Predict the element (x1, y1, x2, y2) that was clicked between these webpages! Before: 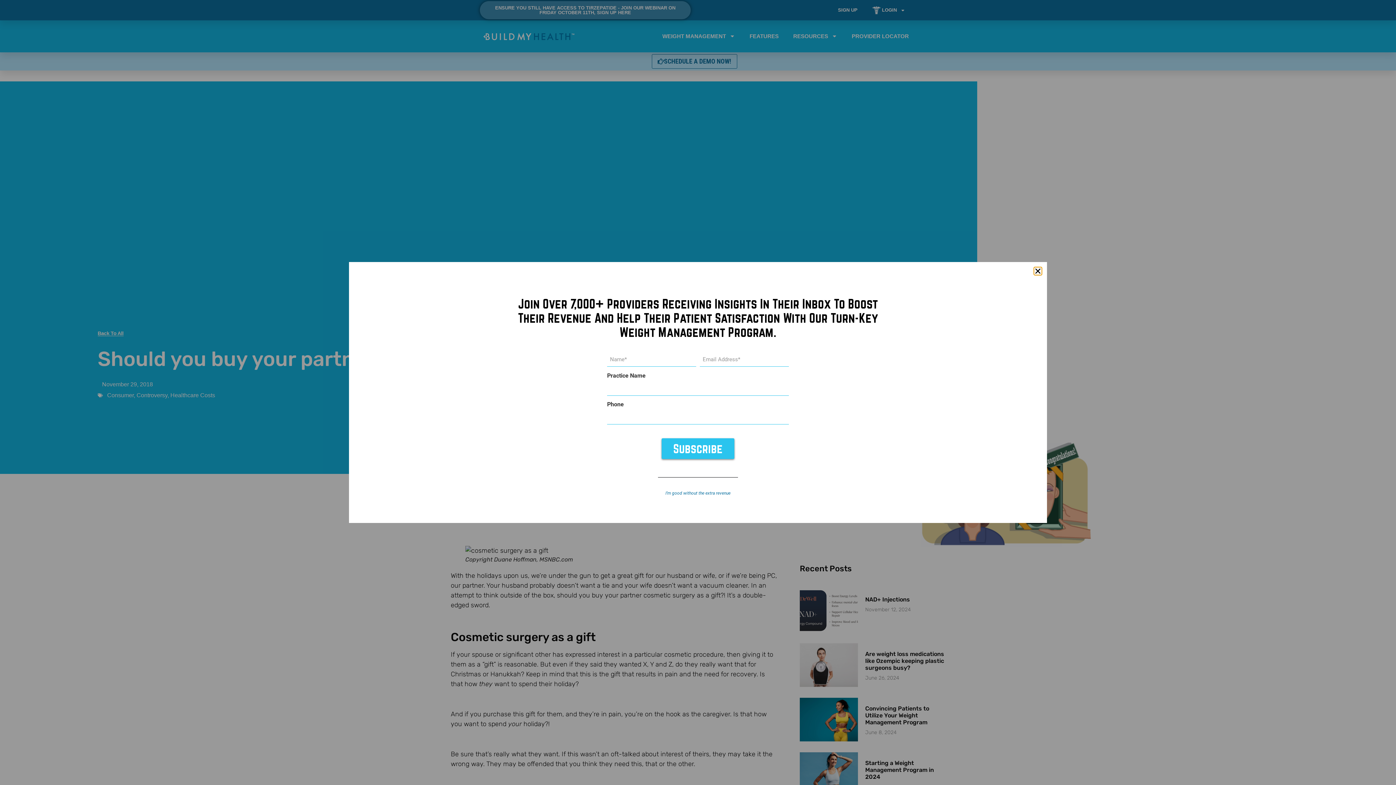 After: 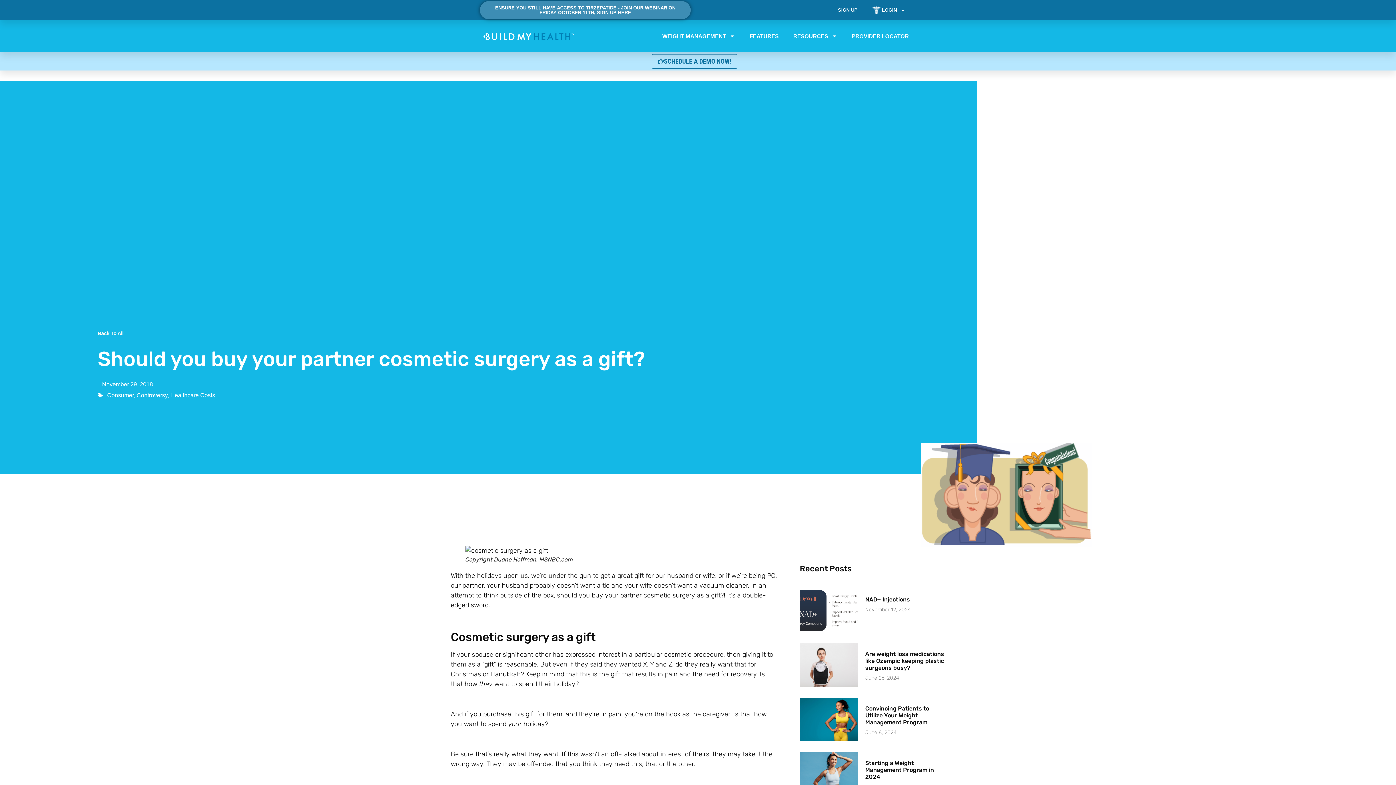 Action: bbox: (665, 491, 730, 496) label: I’m good without the extra revenue